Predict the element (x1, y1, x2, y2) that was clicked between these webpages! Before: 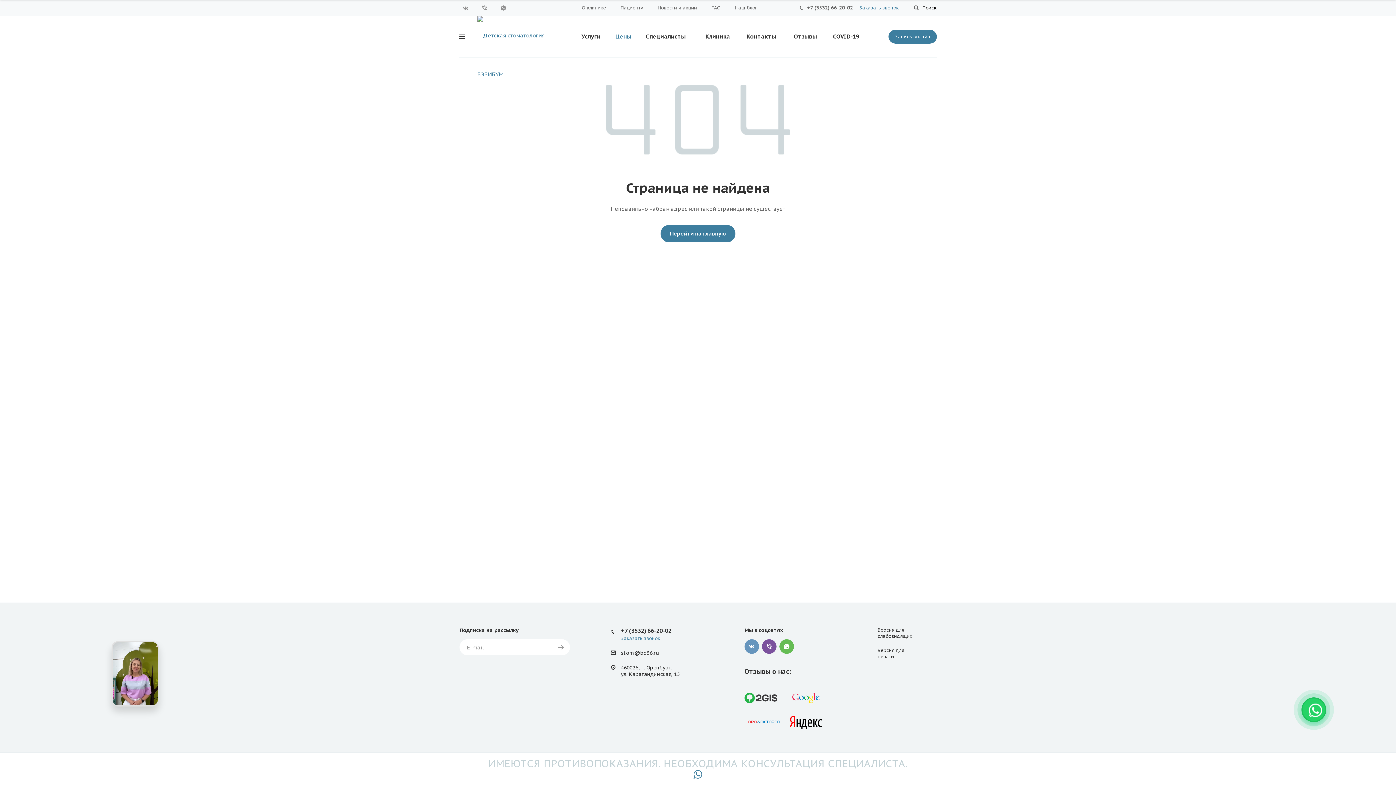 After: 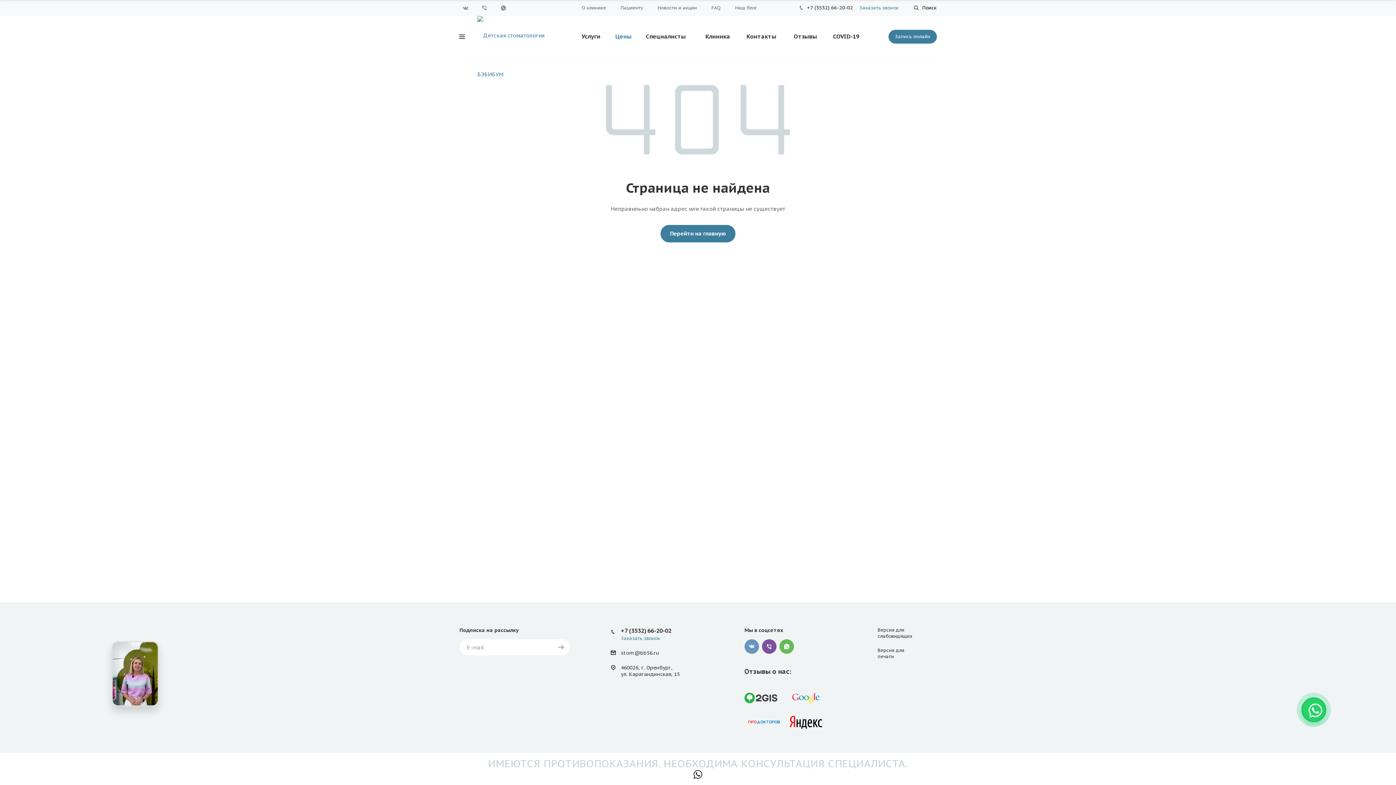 Action: bbox: (693, 768, 702, 781) label: WHATSAPP